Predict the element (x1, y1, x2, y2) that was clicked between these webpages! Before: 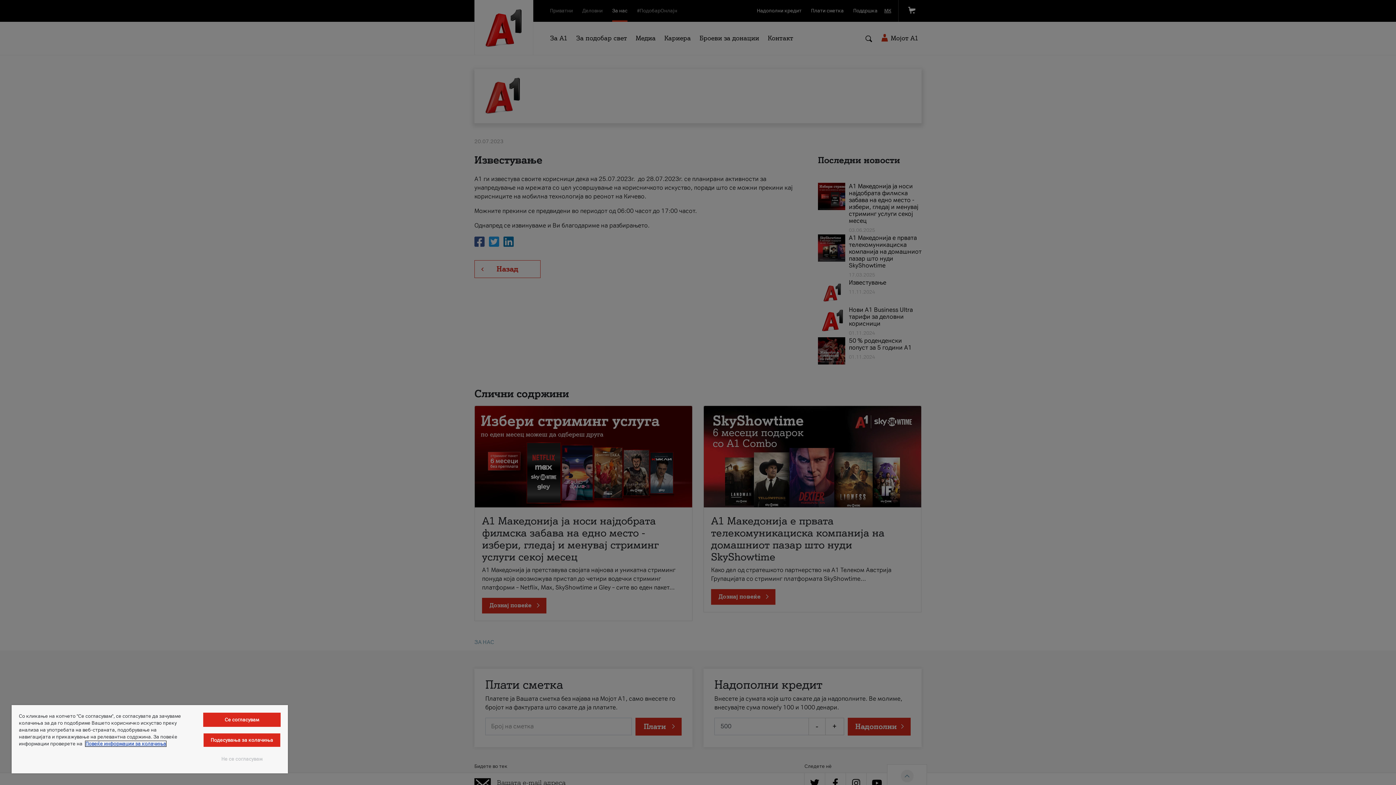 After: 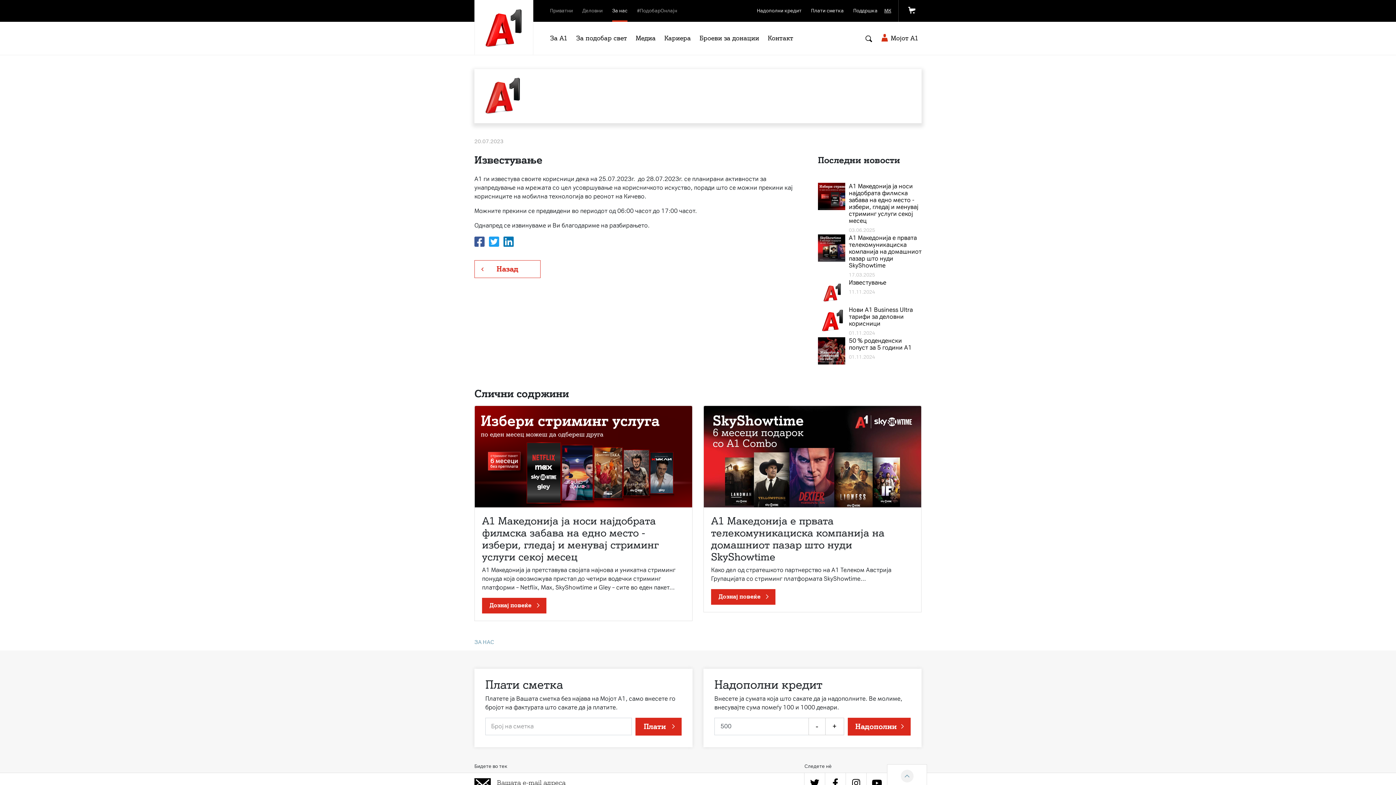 Action: label: Се согласувам bbox: (203, 713, 280, 727)